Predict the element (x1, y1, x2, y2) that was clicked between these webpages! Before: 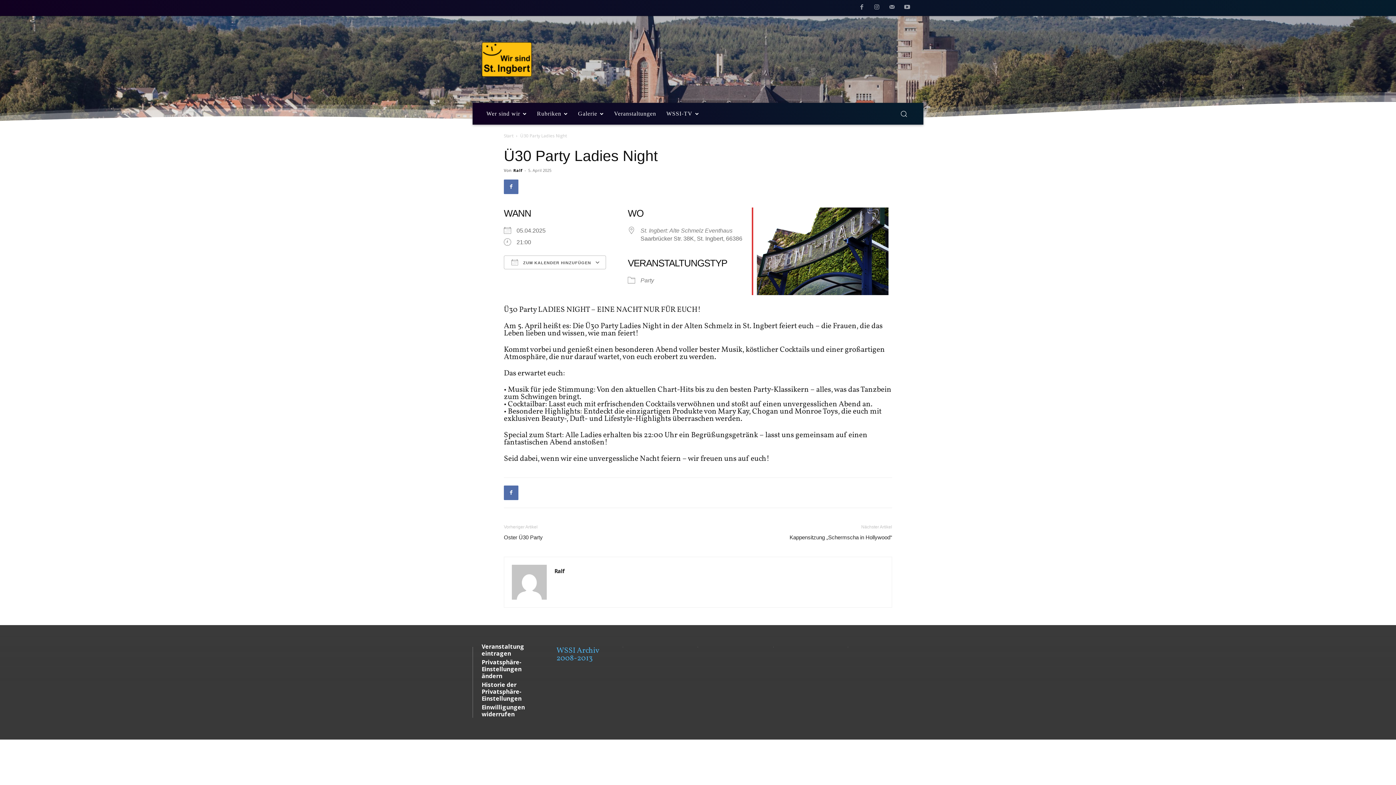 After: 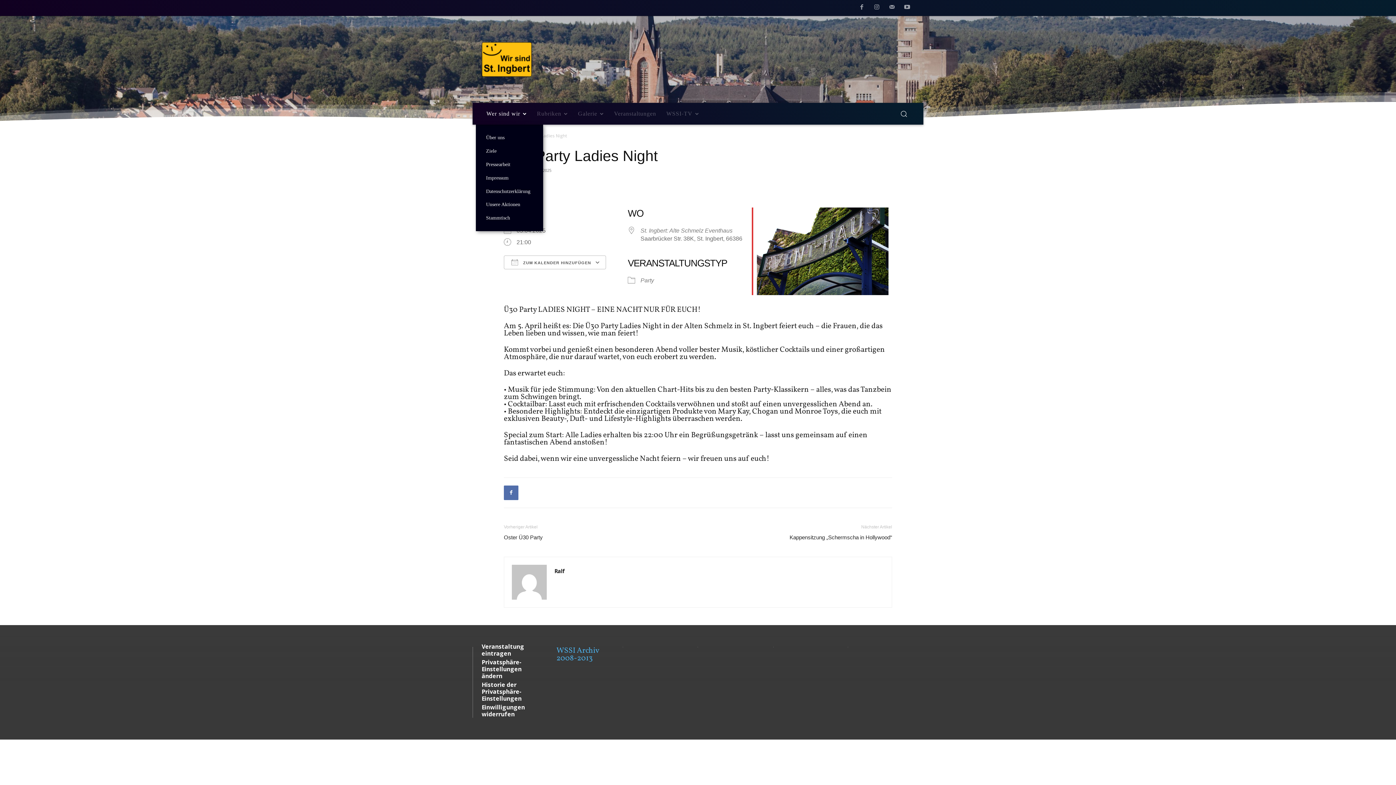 Action: bbox: (481, 102, 532, 124) label: Wer sind wir